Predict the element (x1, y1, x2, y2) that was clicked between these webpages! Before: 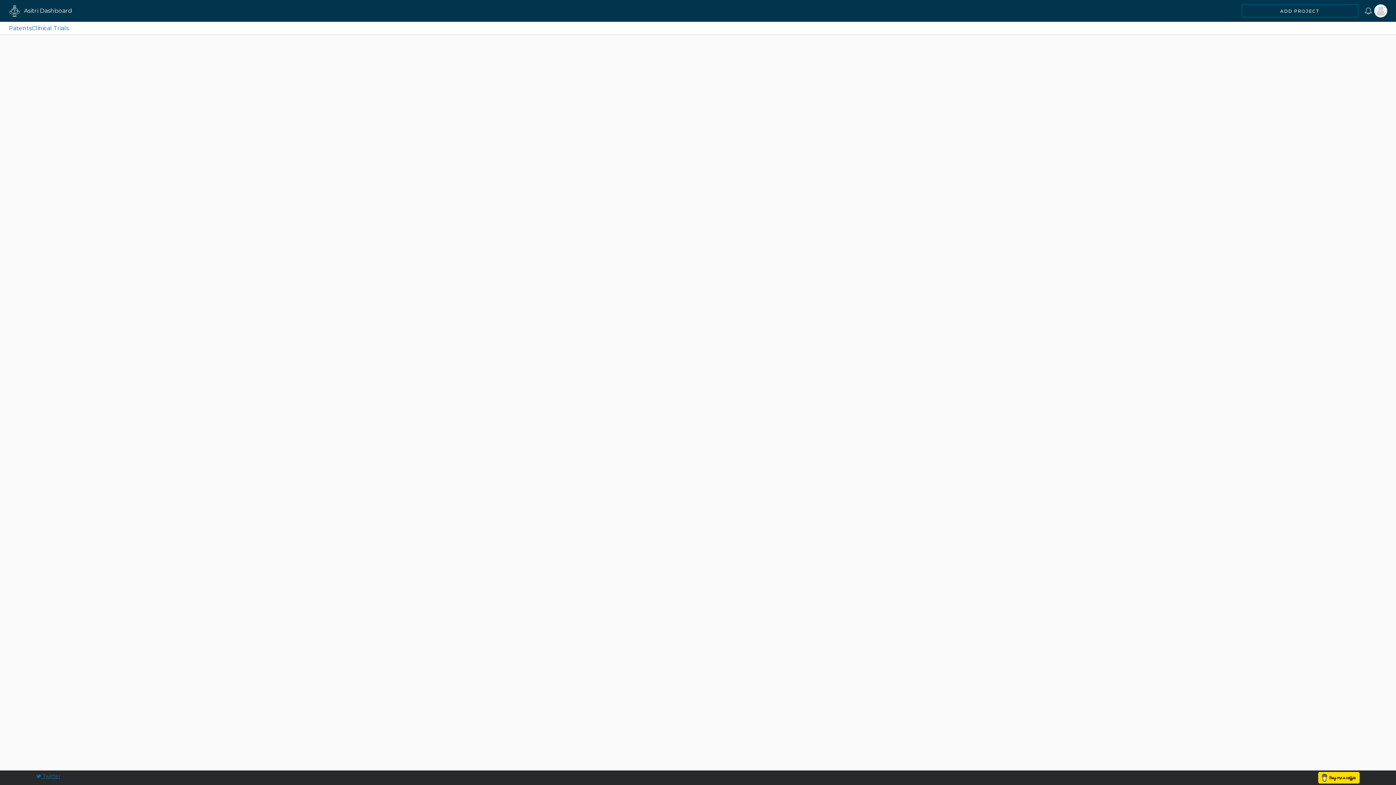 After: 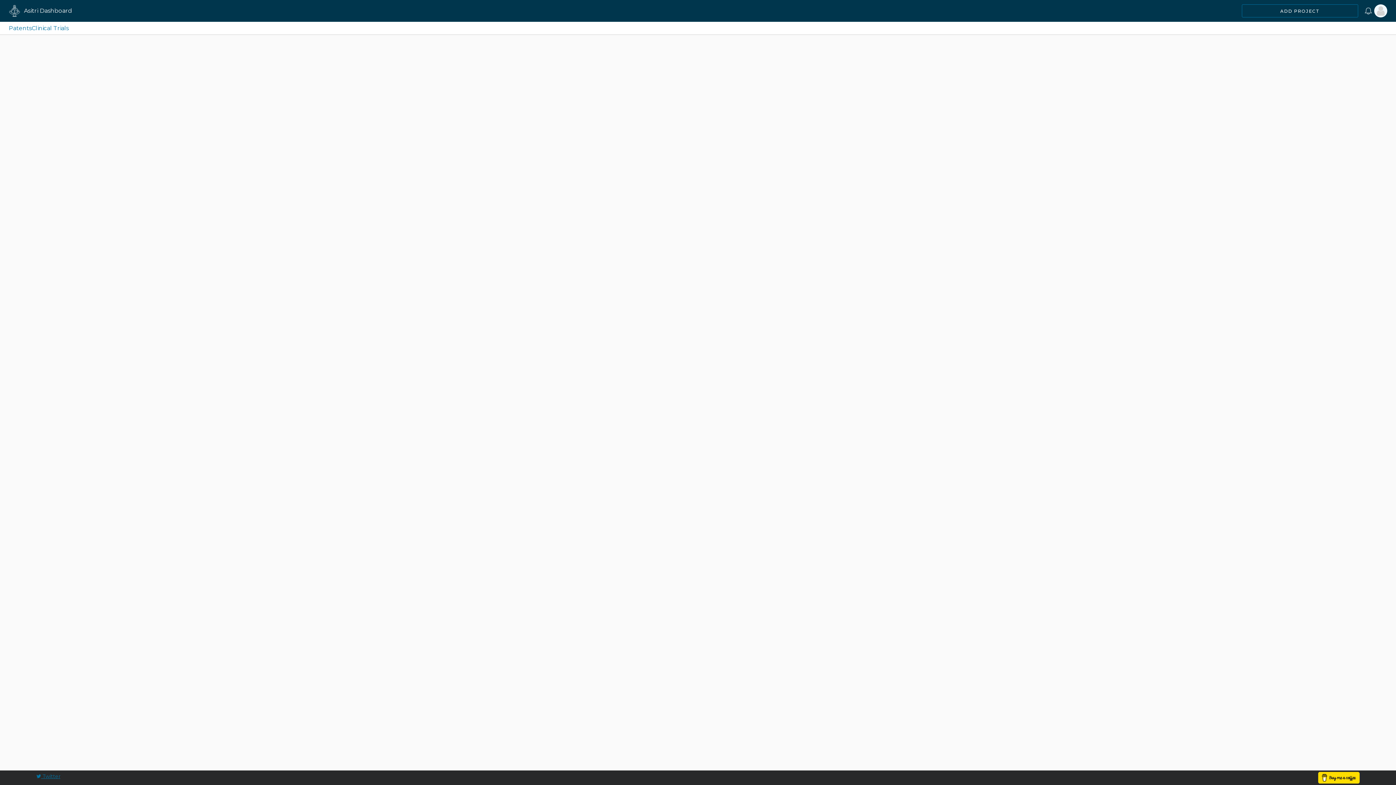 Action: bbox: (31, 24, 68, 31) label: Clinical Trials